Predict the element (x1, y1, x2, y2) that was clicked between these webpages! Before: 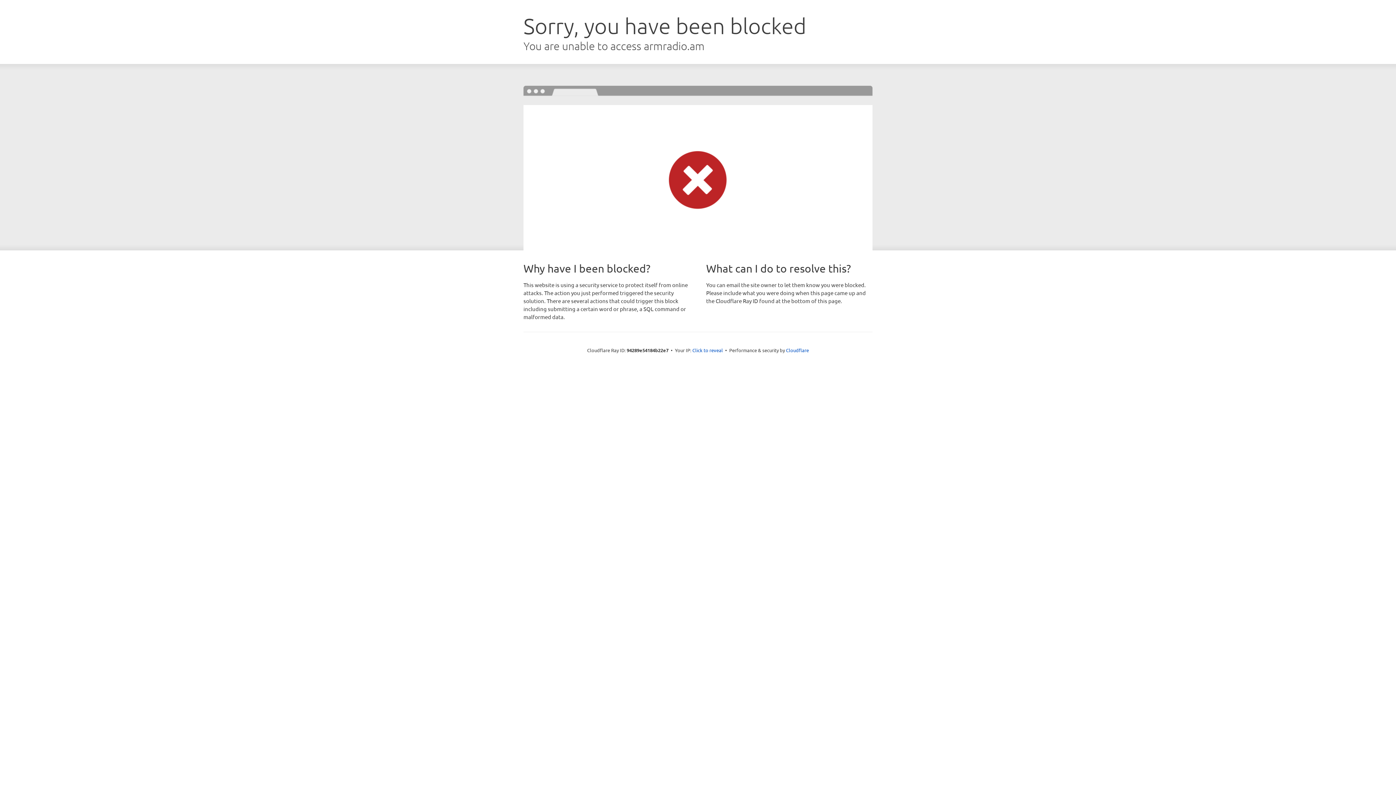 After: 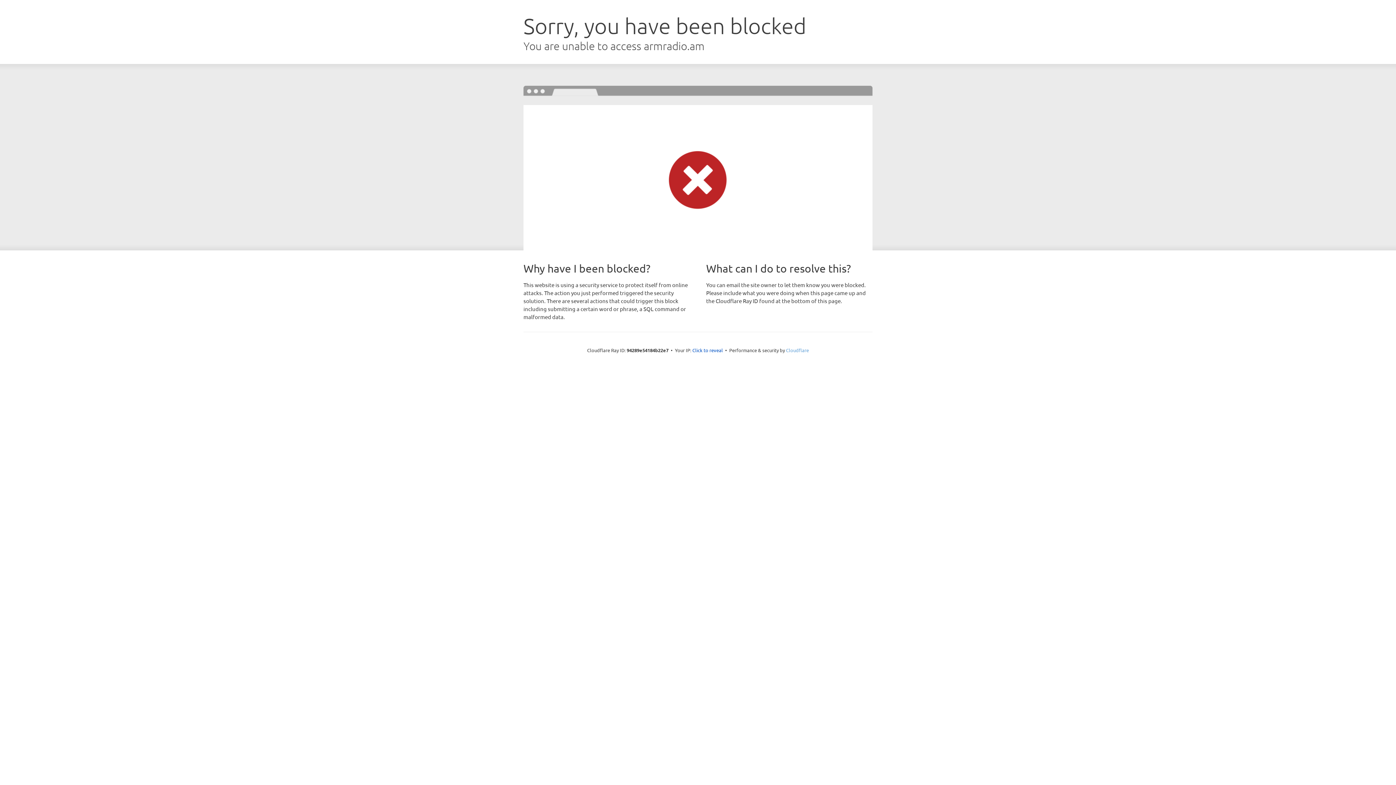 Action: bbox: (786, 347, 809, 353) label: Cloudflare